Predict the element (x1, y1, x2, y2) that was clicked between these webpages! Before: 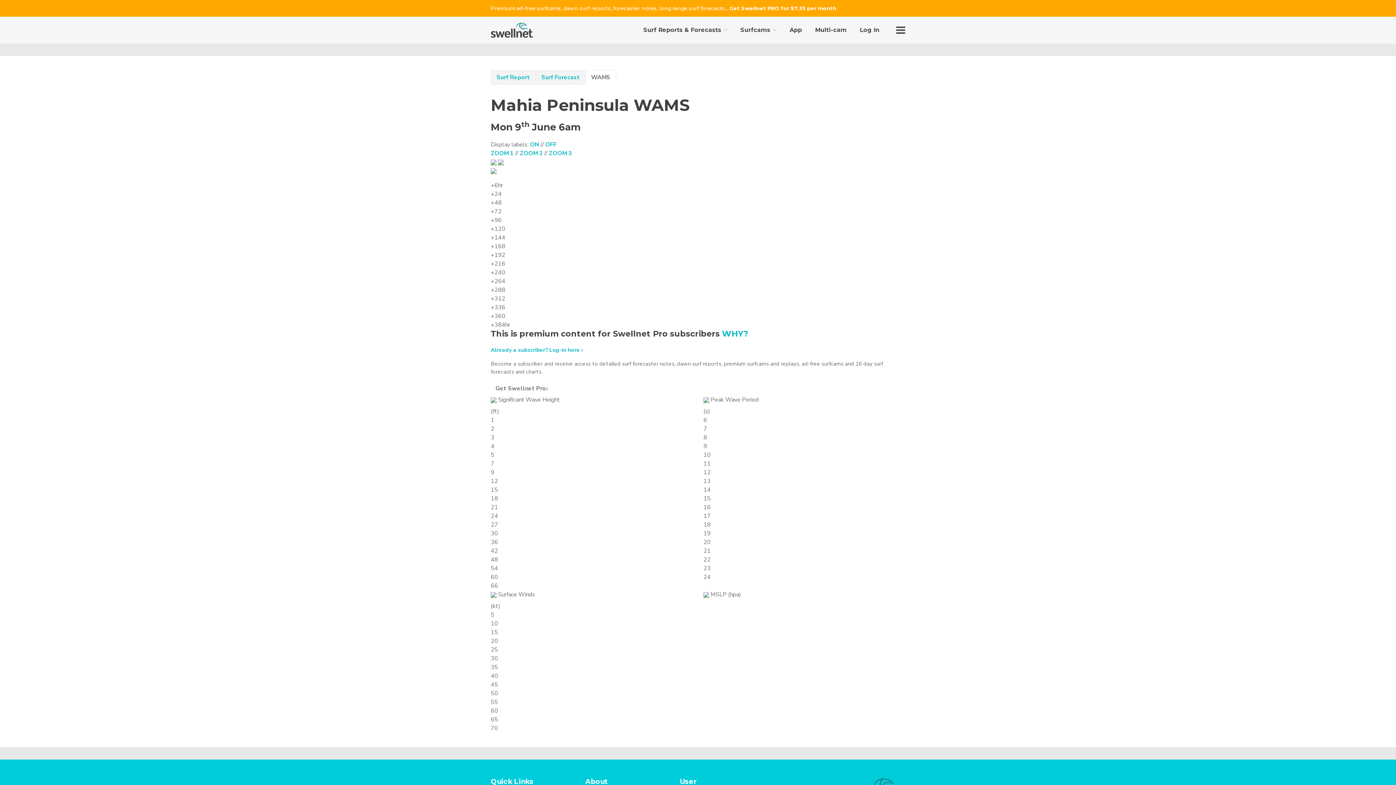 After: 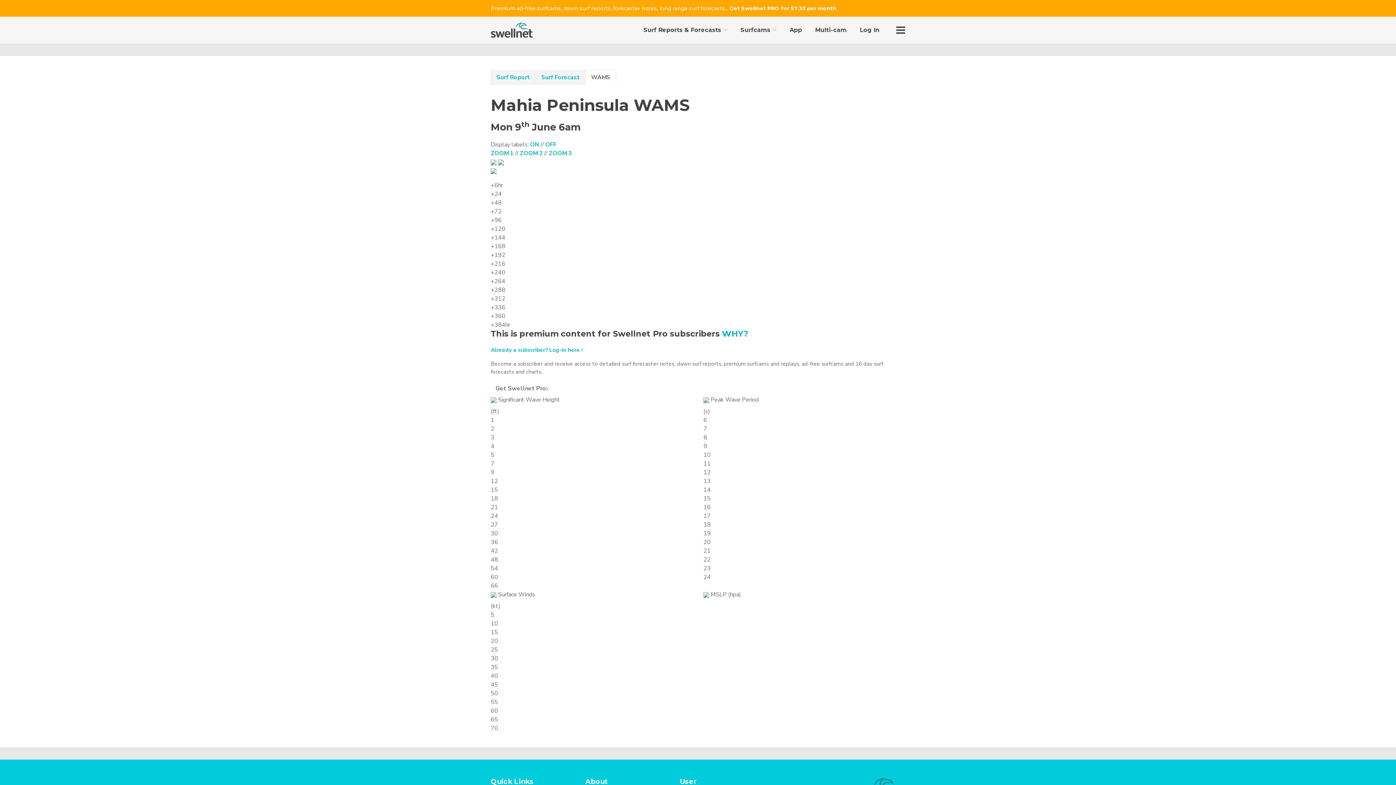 Action: label: ZOOM 2 bbox: (520, 149, 542, 157)